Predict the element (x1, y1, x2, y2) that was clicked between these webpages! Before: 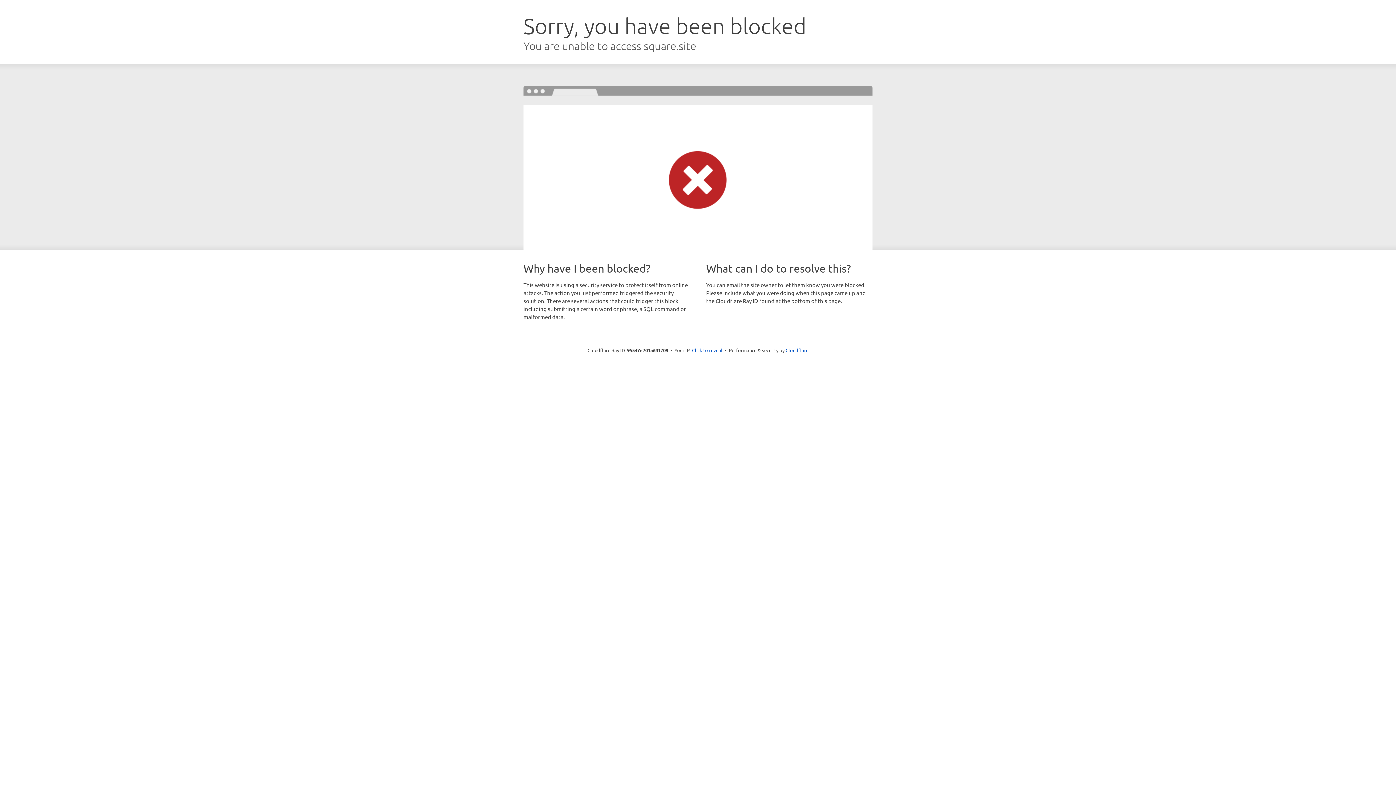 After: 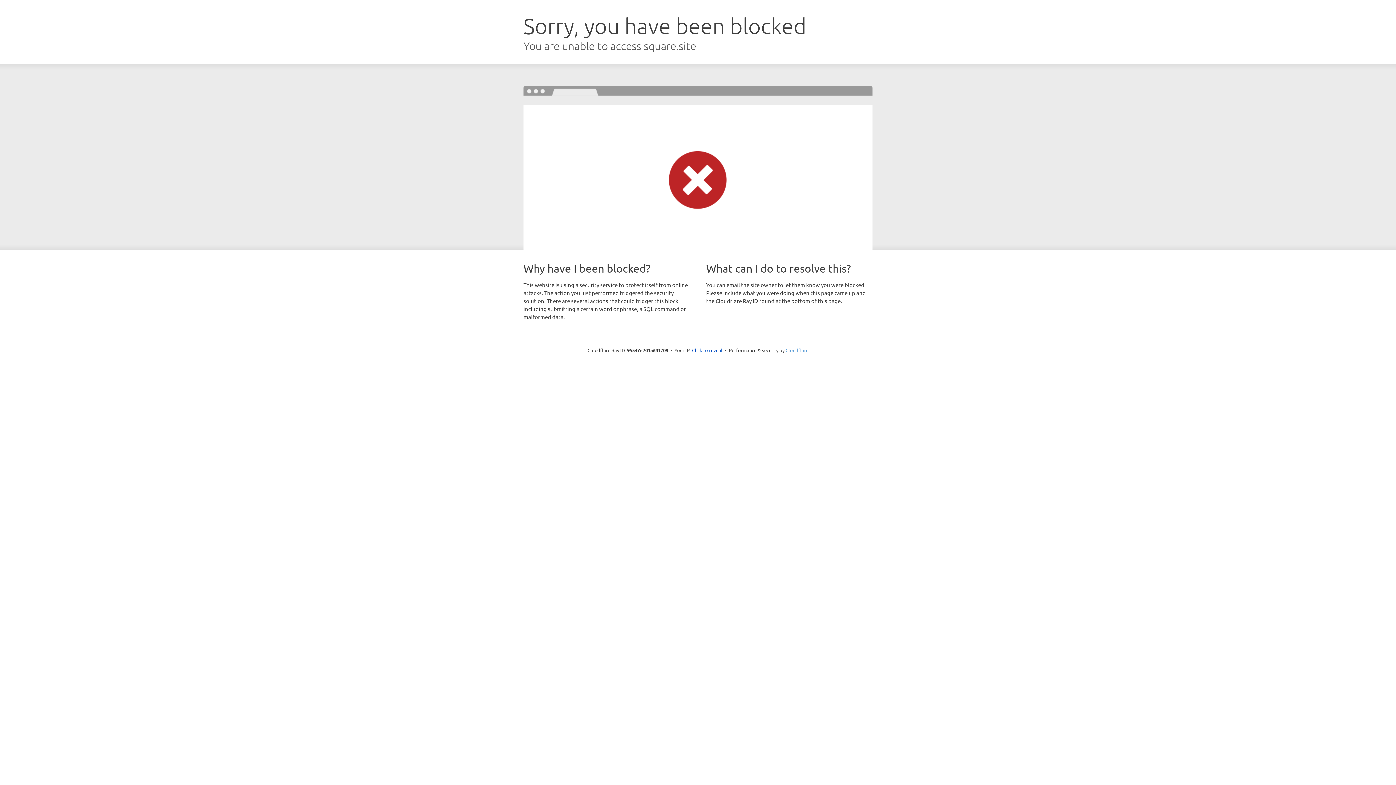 Action: label: Cloudflare bbox: (785, 347, 808, 353)